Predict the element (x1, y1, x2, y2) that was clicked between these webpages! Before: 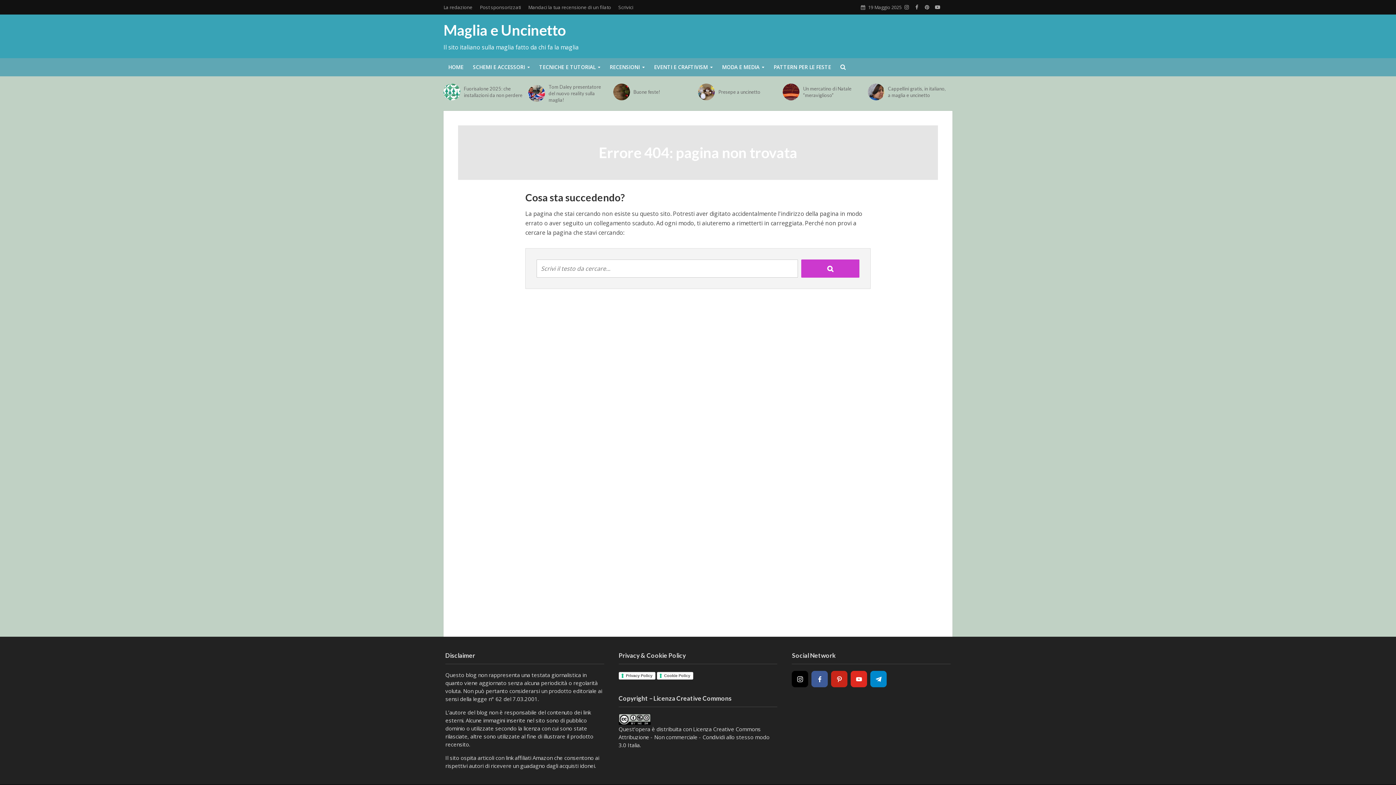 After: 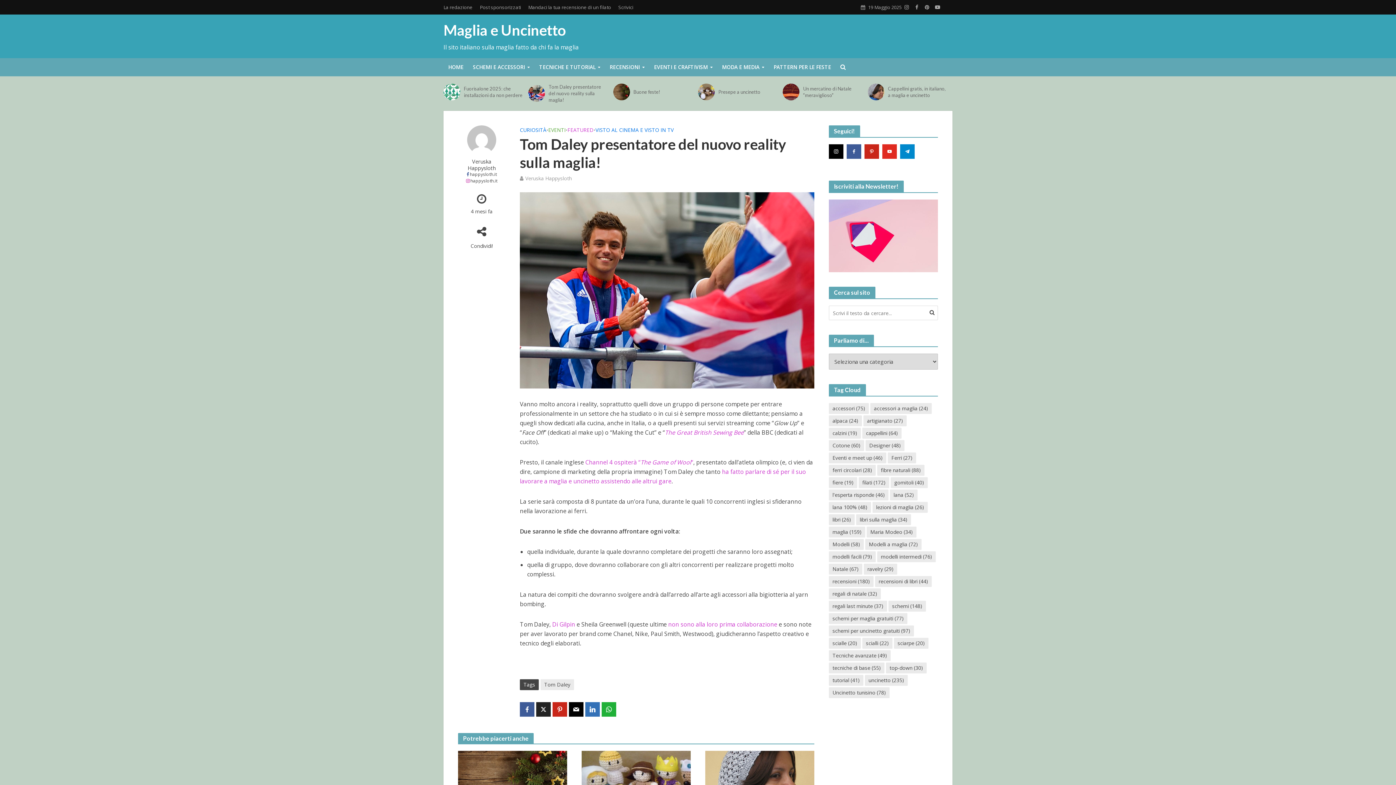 Action: bbox: (528, 85, 545, 101)